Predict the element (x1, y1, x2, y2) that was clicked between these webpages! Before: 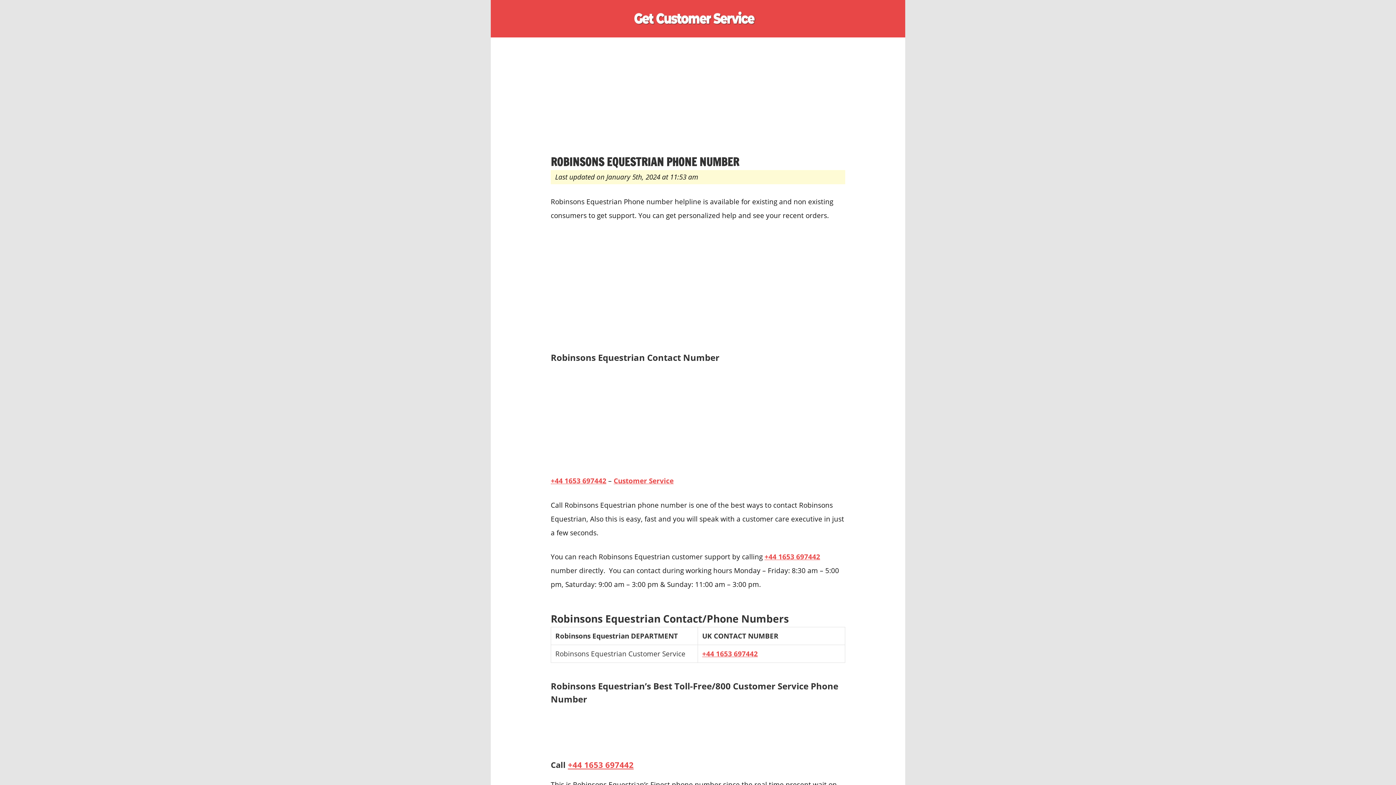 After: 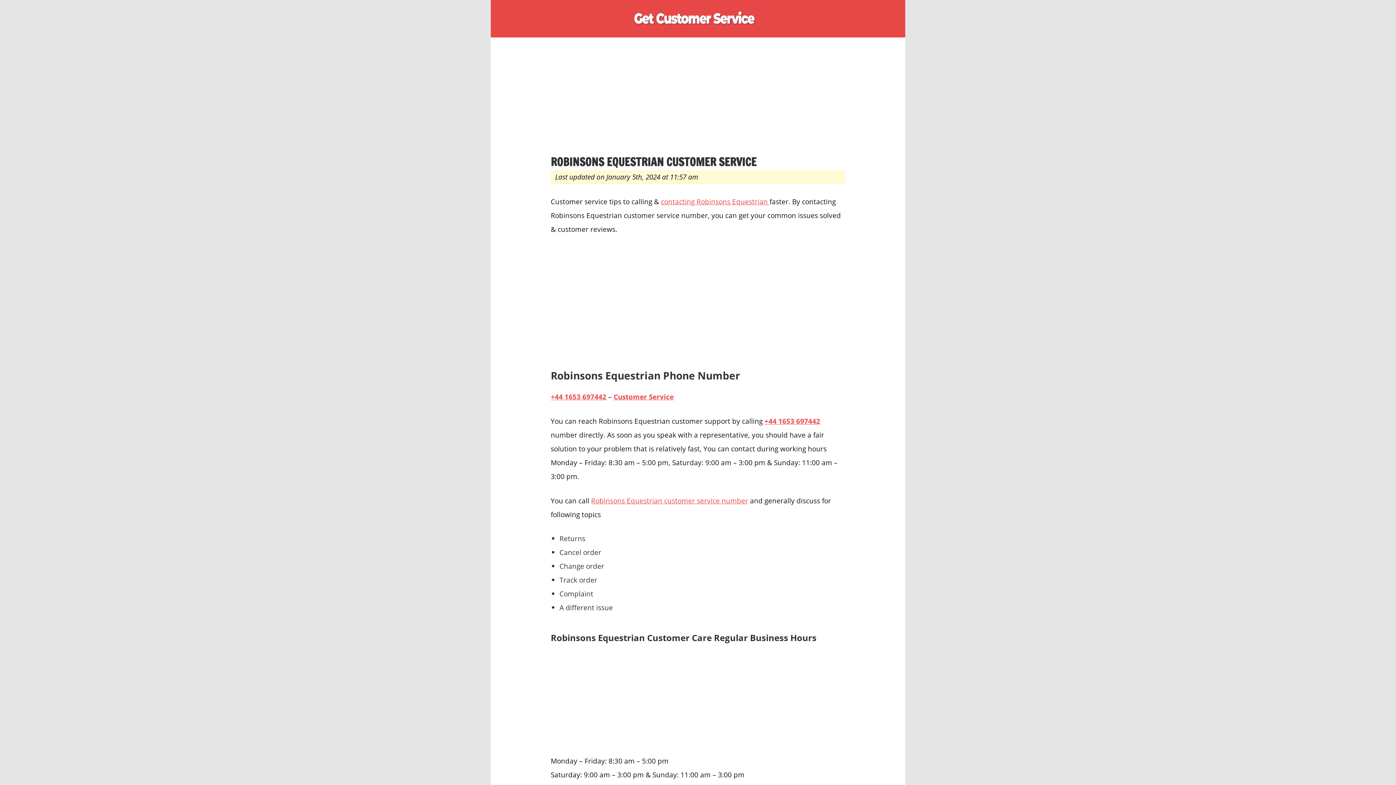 Action: label: Customer Service bbox: (613, 475, 673, 485)